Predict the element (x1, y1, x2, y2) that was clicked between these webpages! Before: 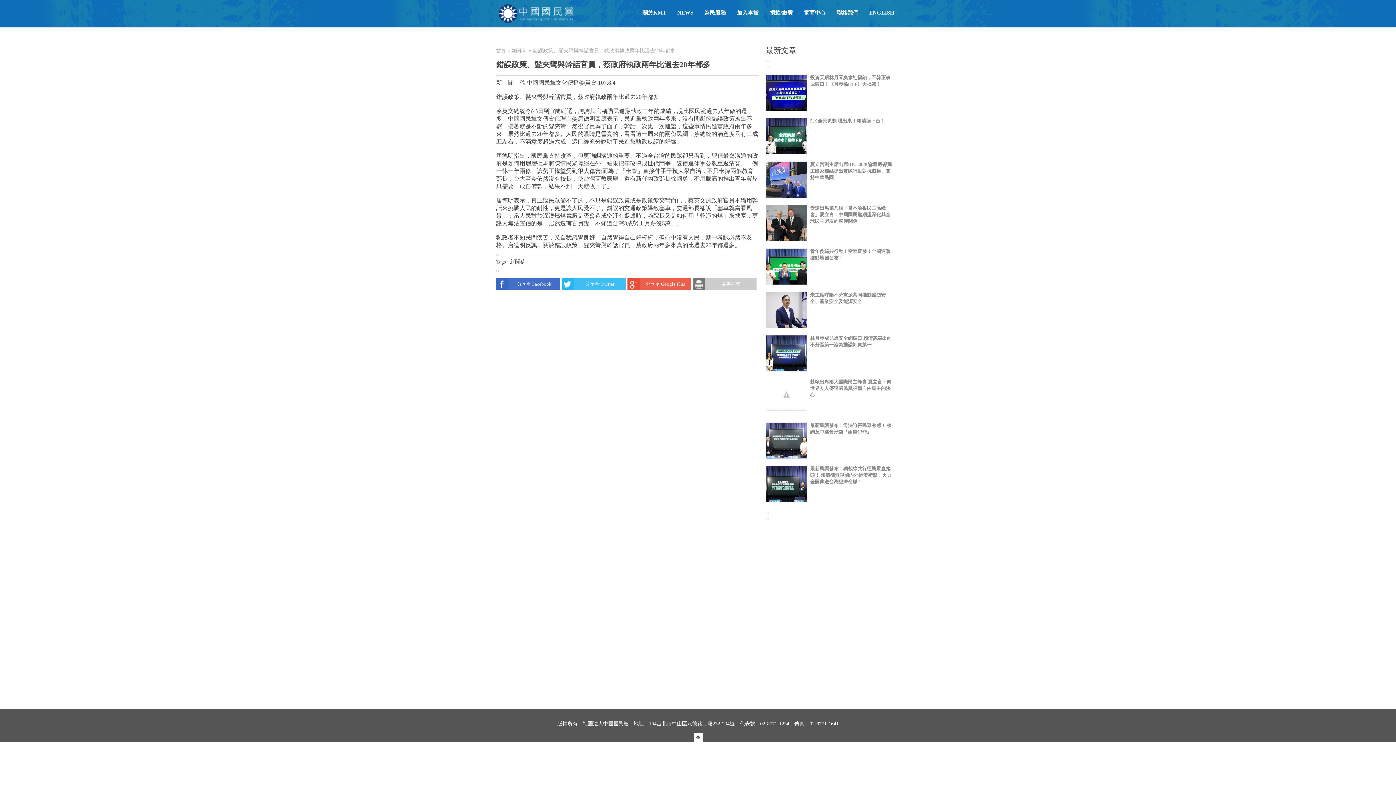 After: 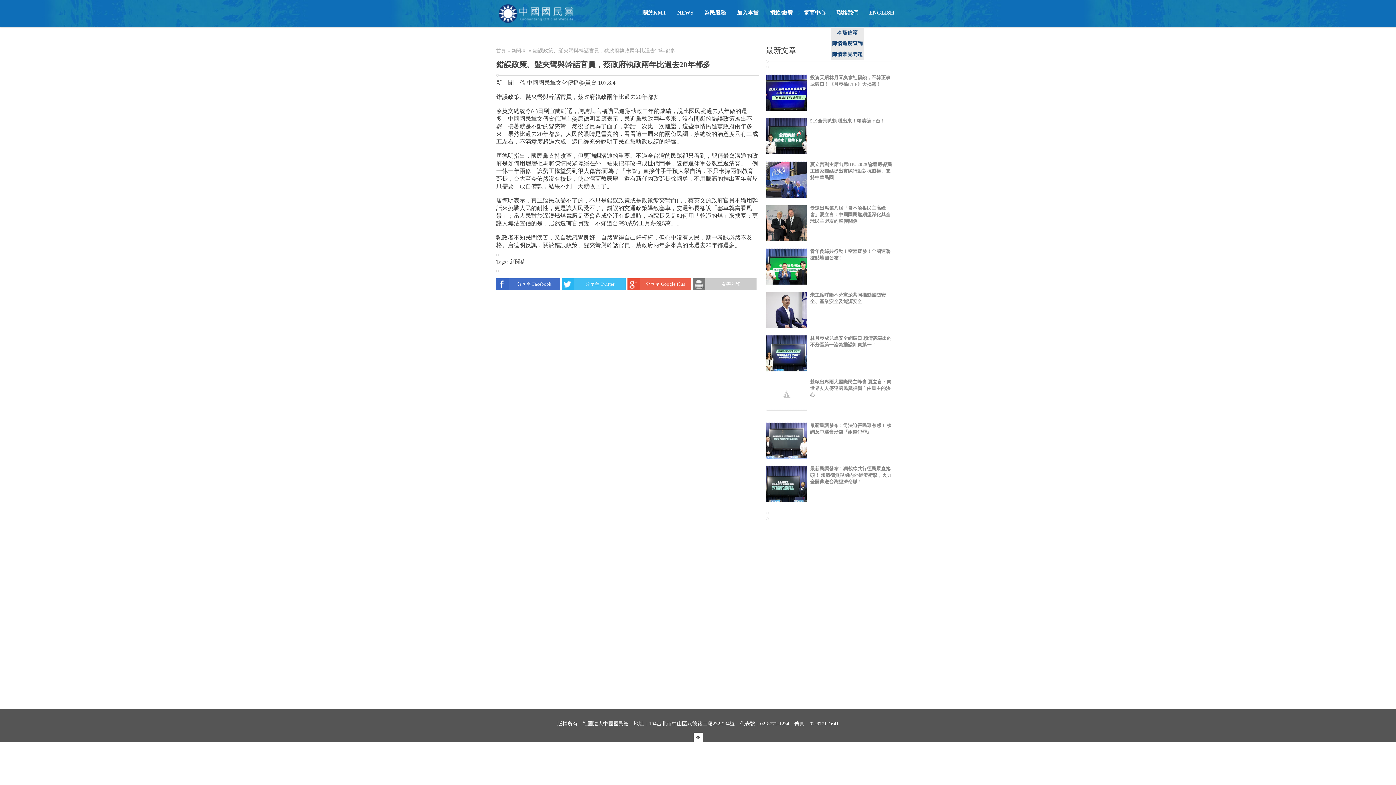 Action: bbox: (831, 9, 864, 15) label: 聯絡我們